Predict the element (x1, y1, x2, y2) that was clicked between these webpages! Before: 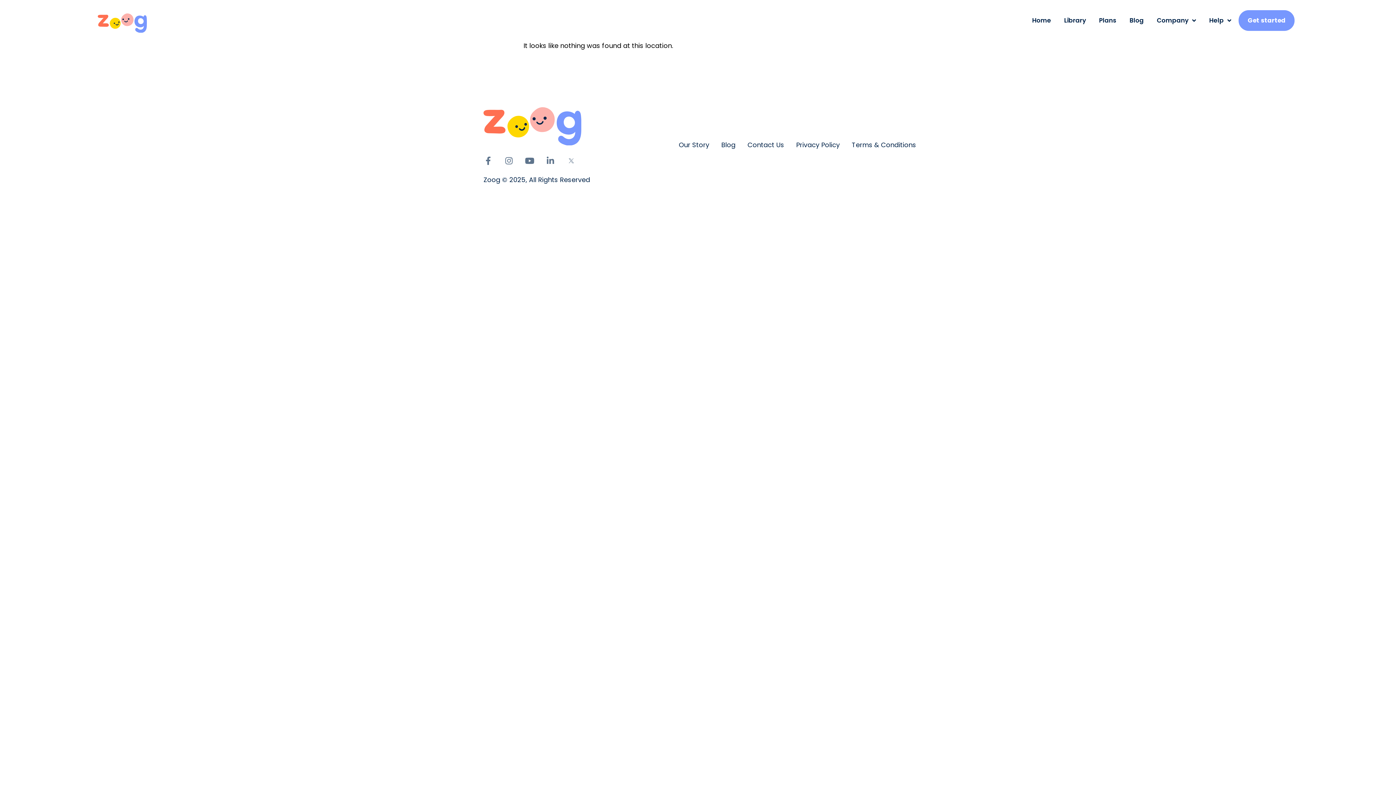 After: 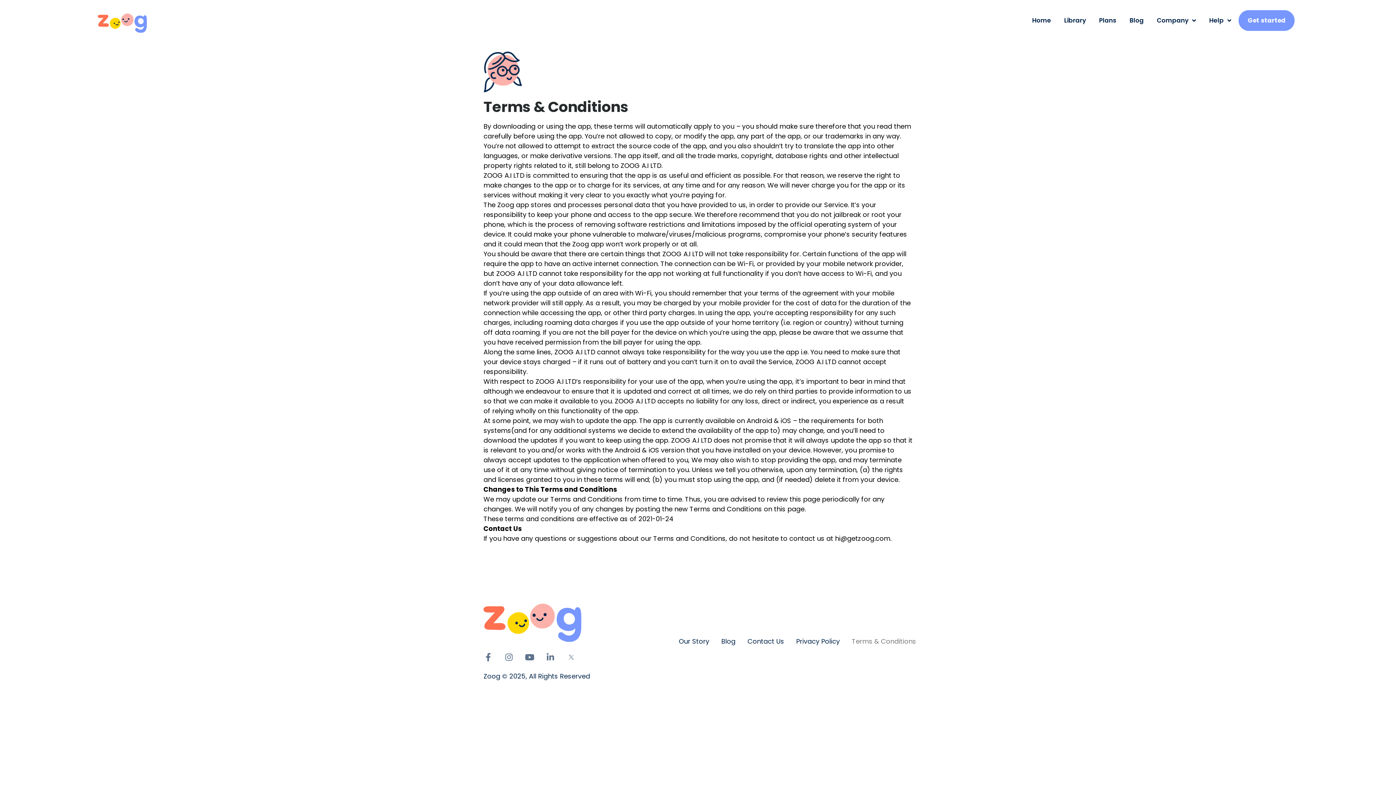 Action: bbox: (852, 139, 916, 151) label: Terms & Conditions